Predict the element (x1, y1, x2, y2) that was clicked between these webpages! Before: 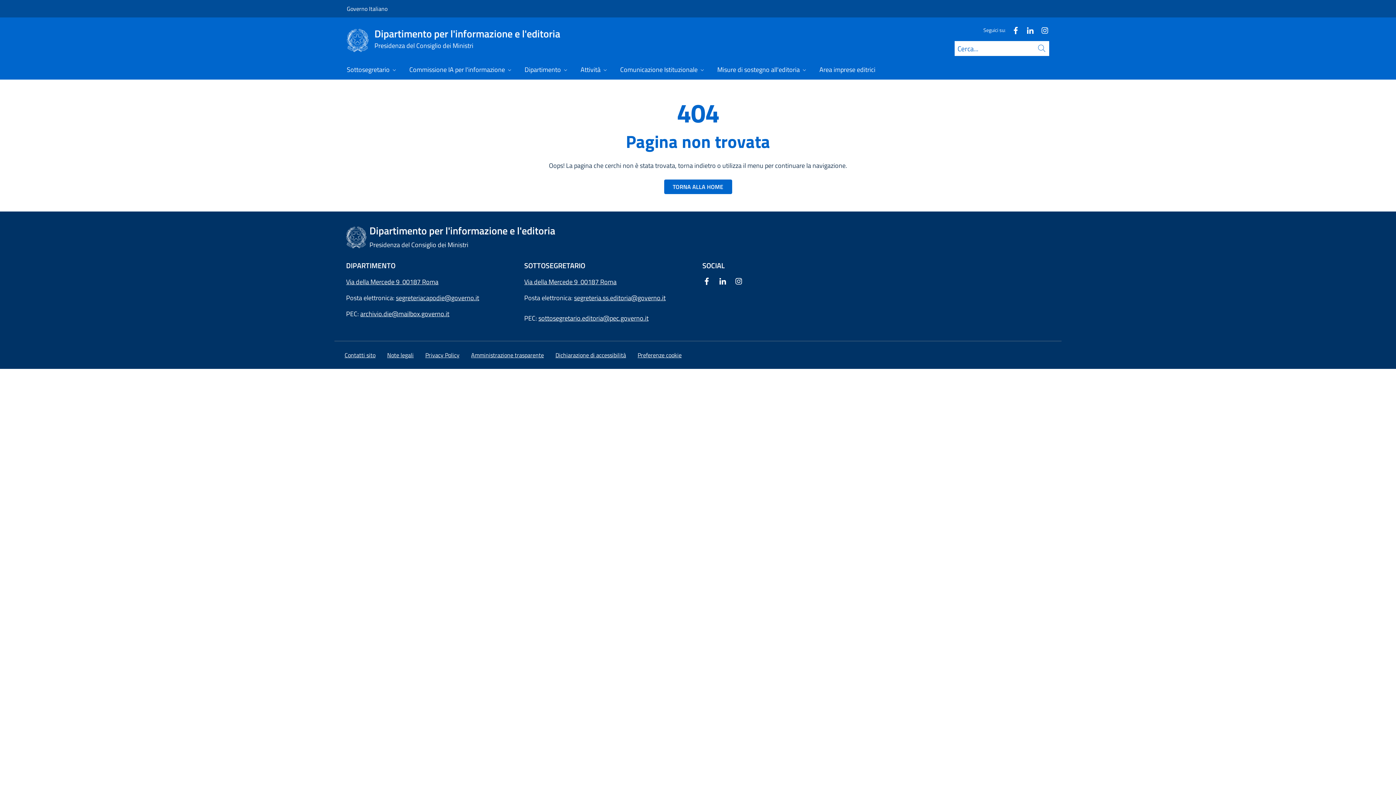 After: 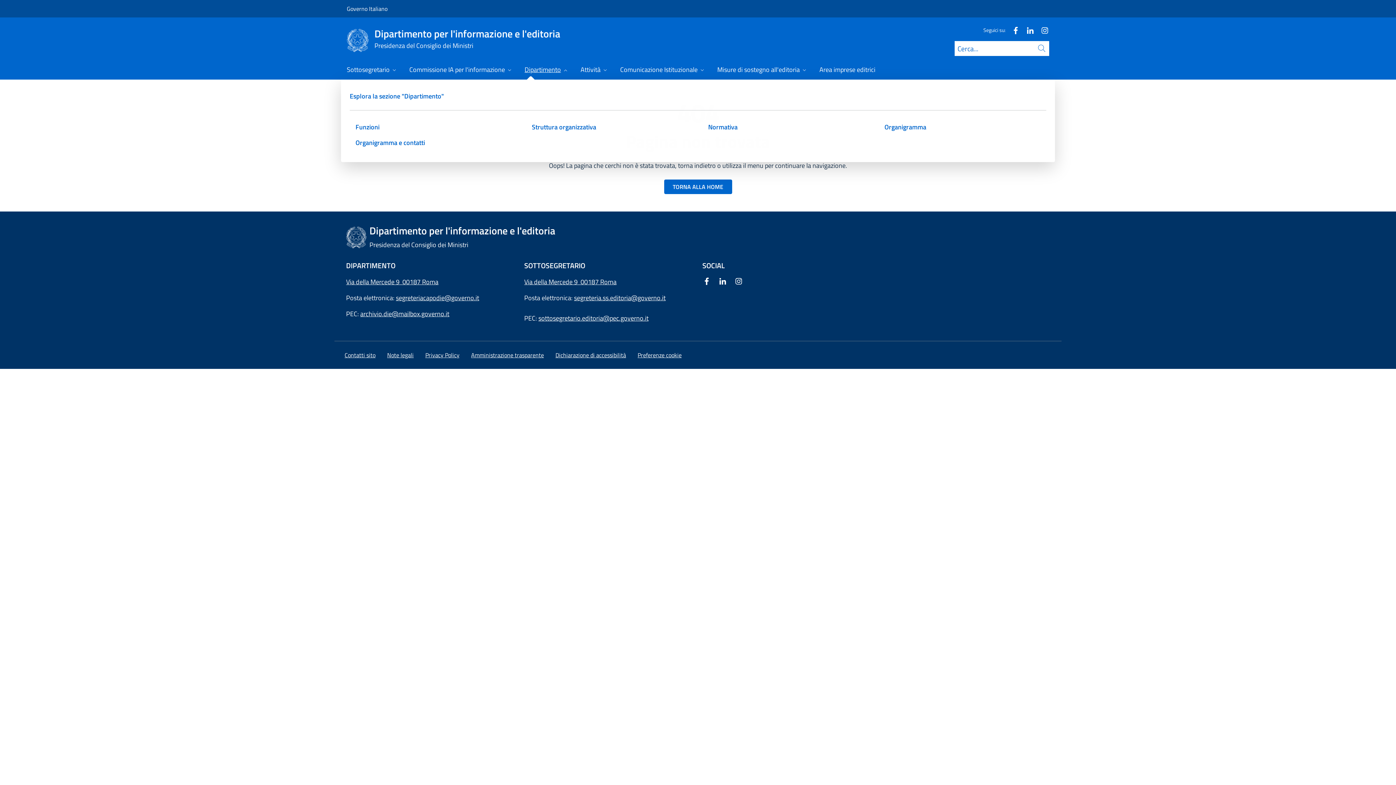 Action: label: Dipartimento bbox: (518, 61, 574, 79)